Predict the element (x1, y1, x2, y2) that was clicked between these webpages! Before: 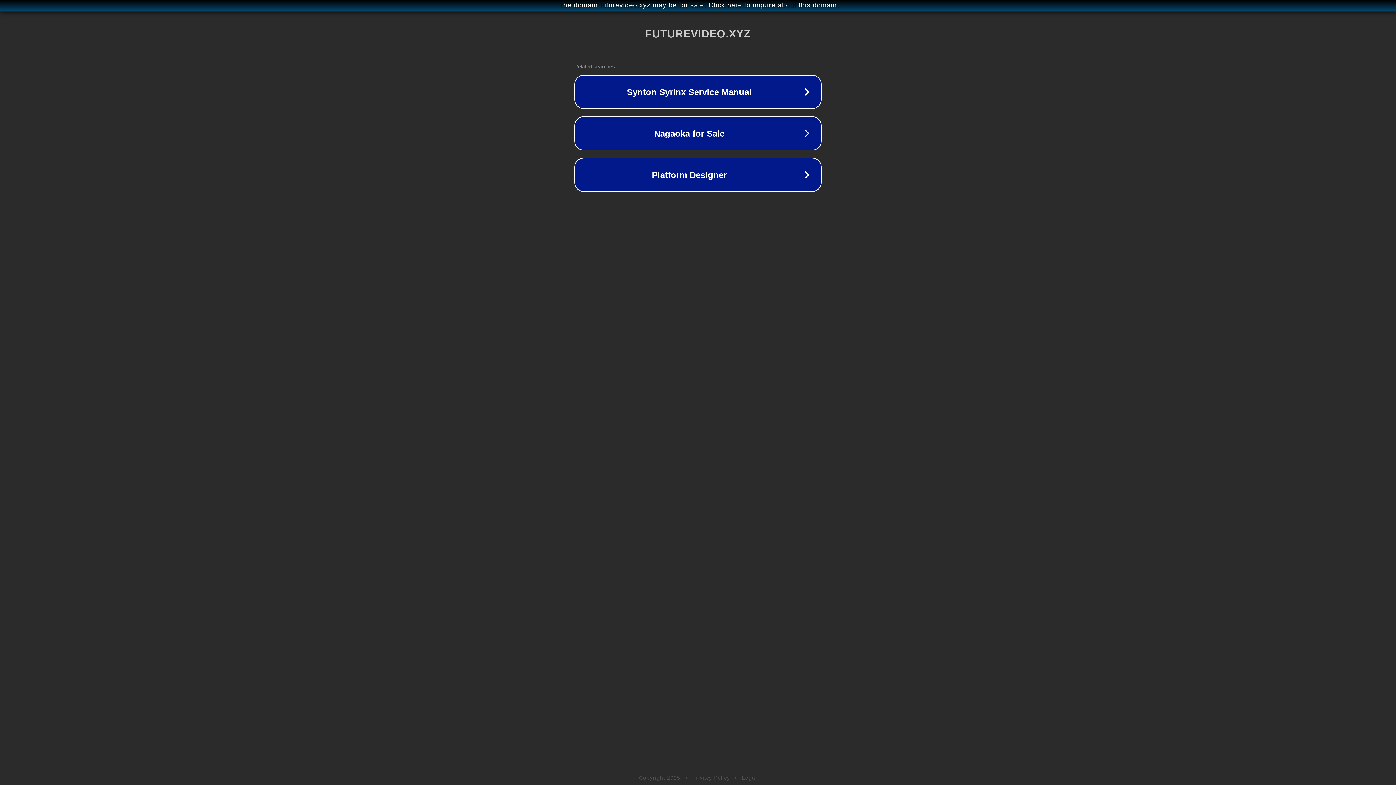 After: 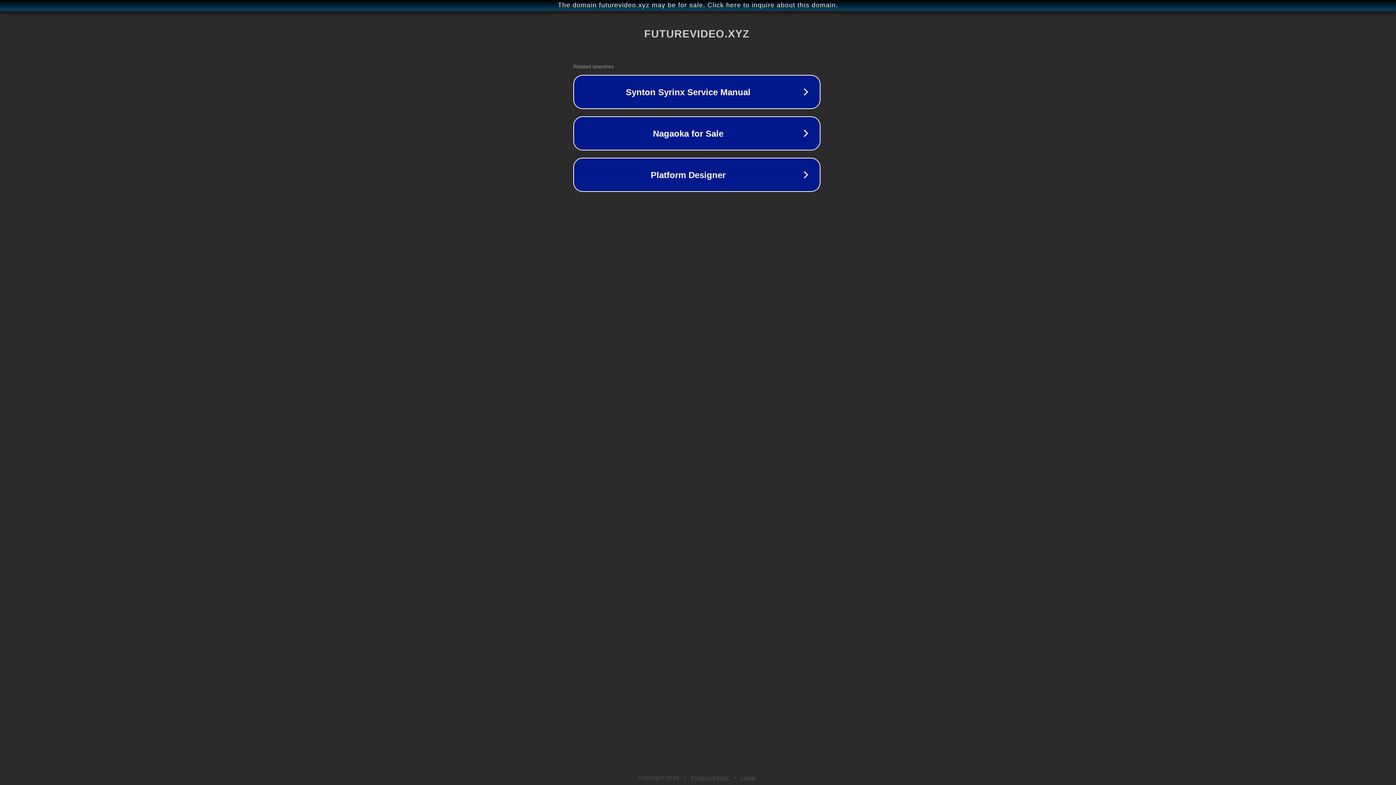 Action: label: The domain futurevideo.xyz may be for sale. Click here to inquire about this domain. bbox: (1, 1, 1397, 9)